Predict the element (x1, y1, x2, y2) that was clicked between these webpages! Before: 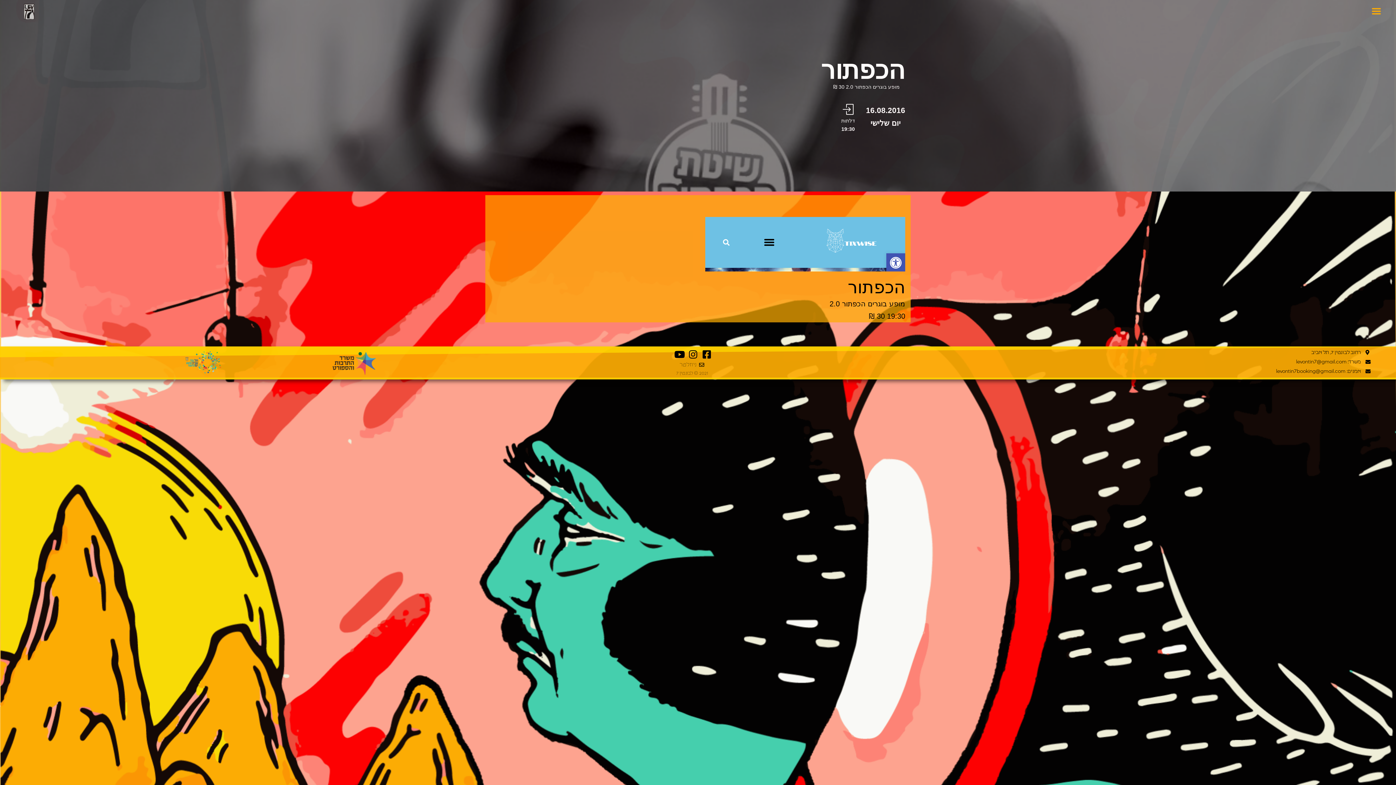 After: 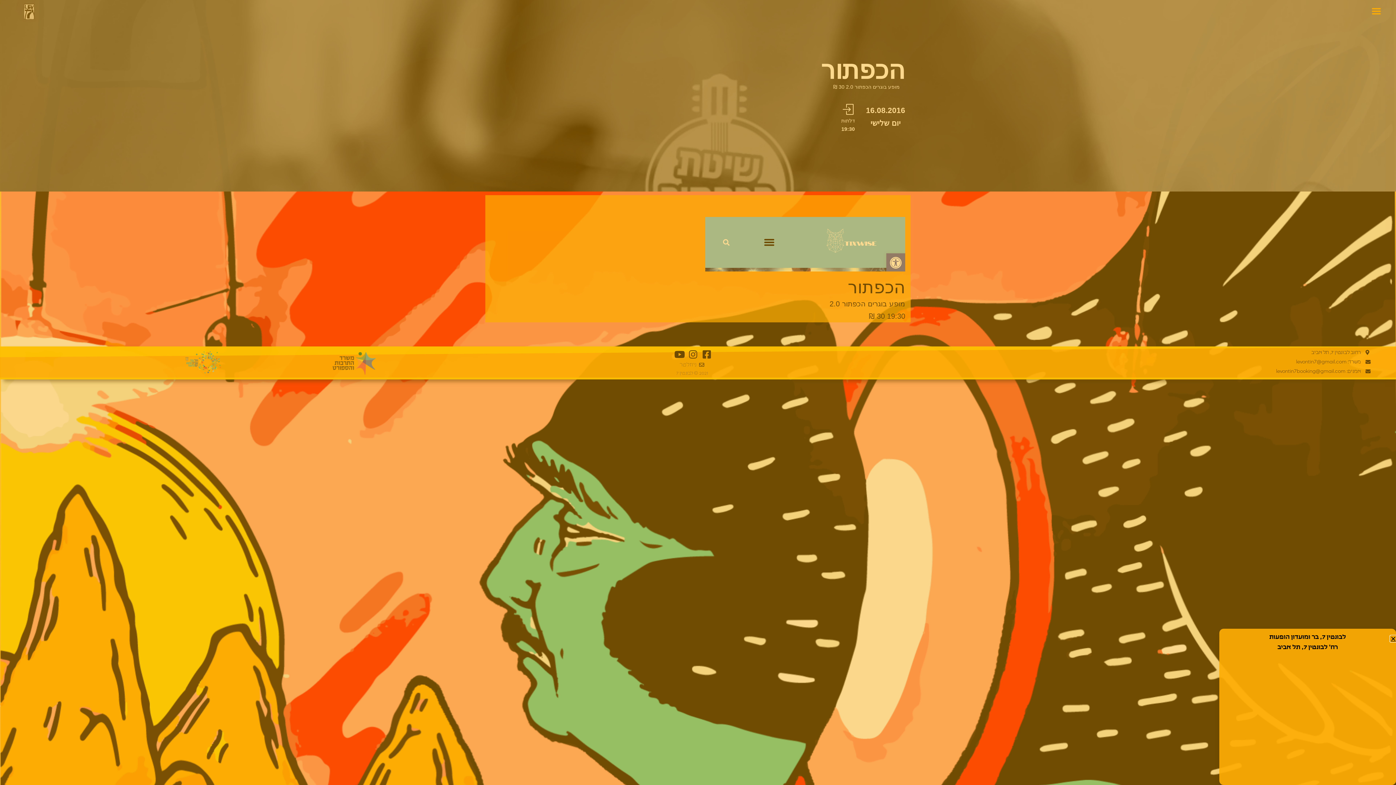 Action: bbox: (947, 348, 1372, 356) label: רחוב לבונטין 7, תל אביב